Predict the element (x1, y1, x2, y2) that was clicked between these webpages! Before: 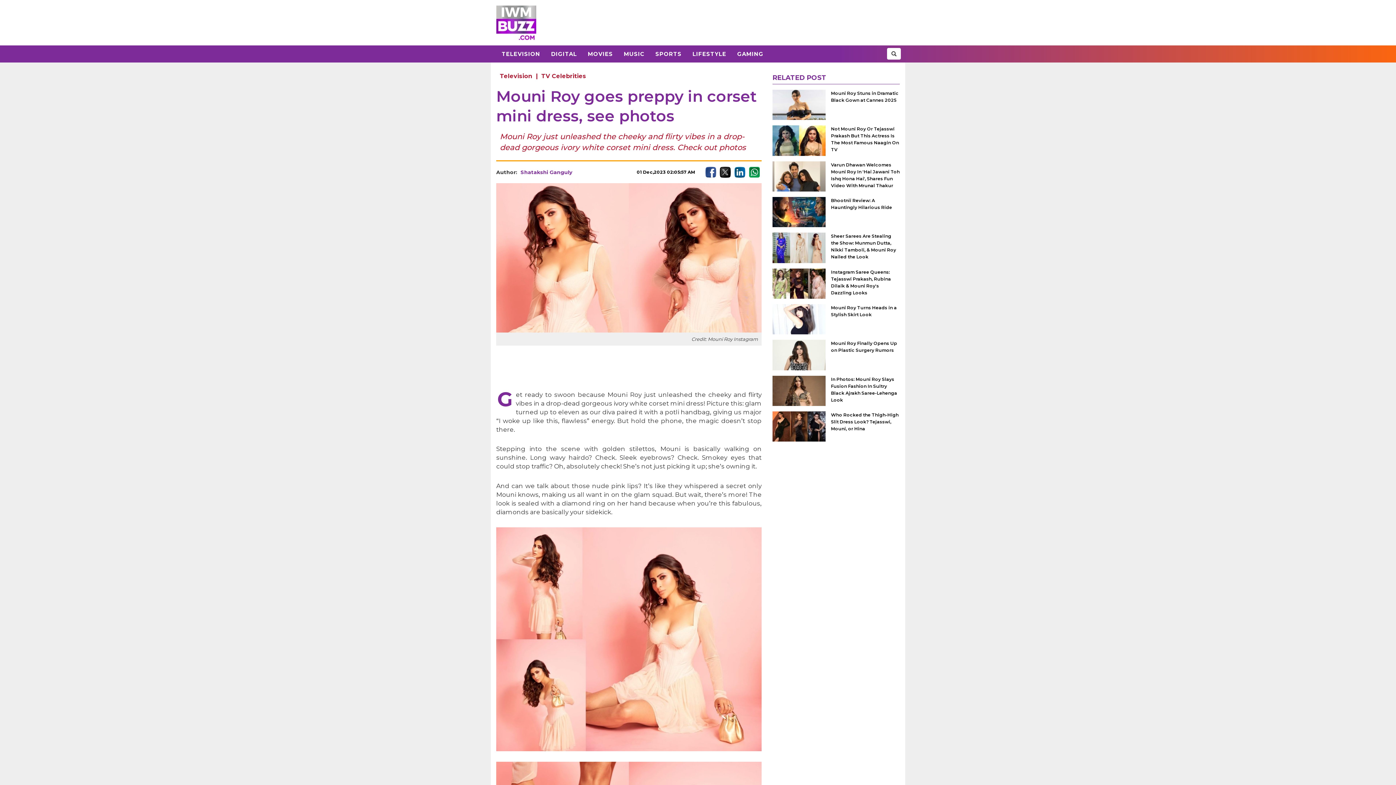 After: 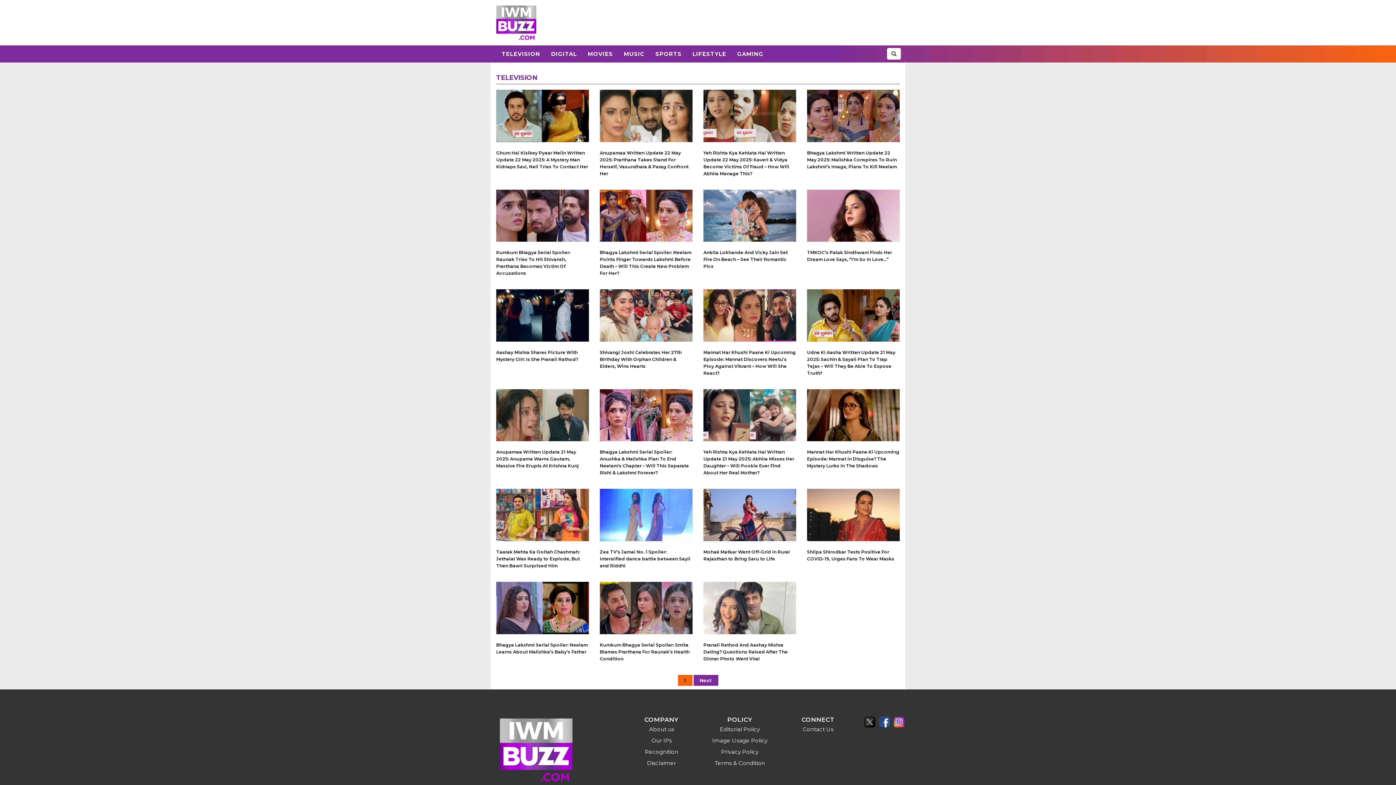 Action: bbox: (498, 70, 534, 81) label: Television